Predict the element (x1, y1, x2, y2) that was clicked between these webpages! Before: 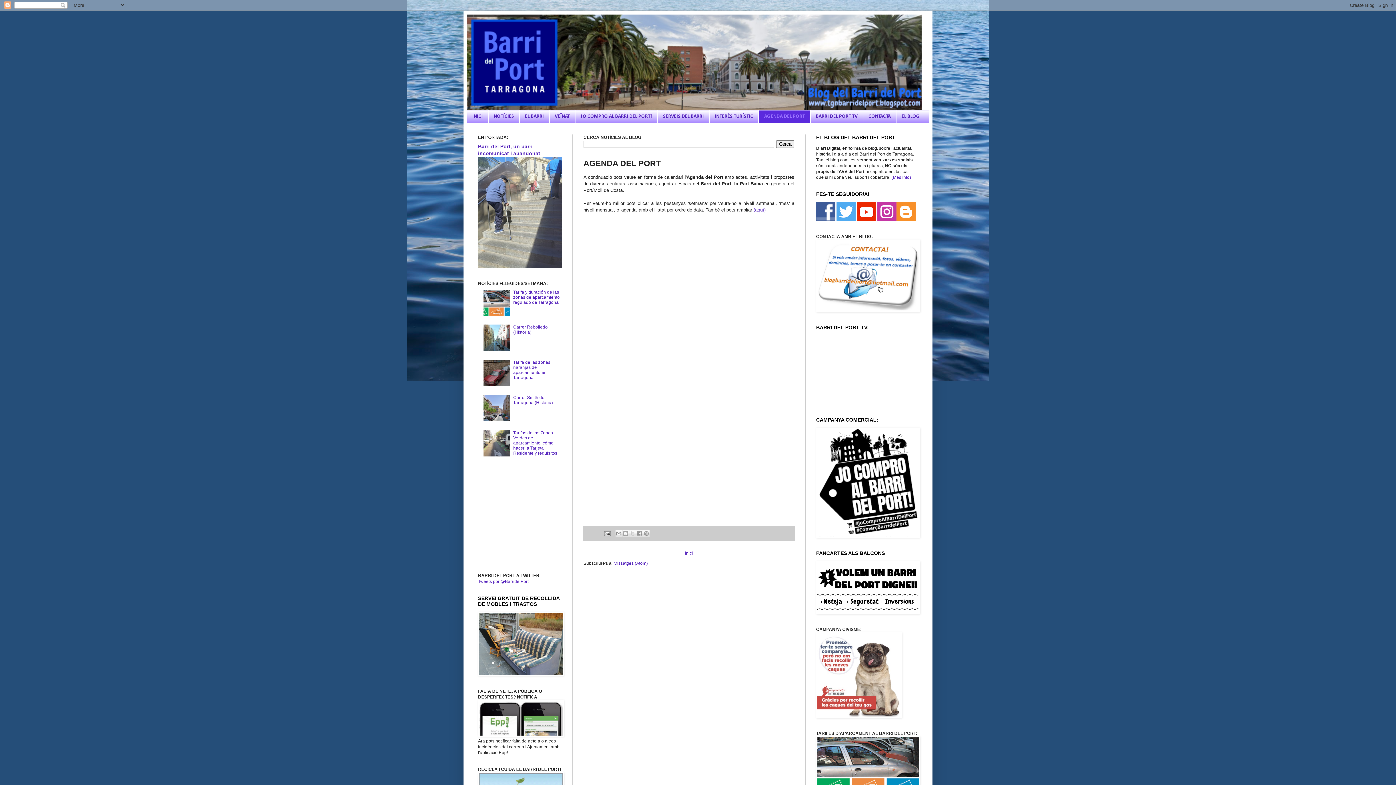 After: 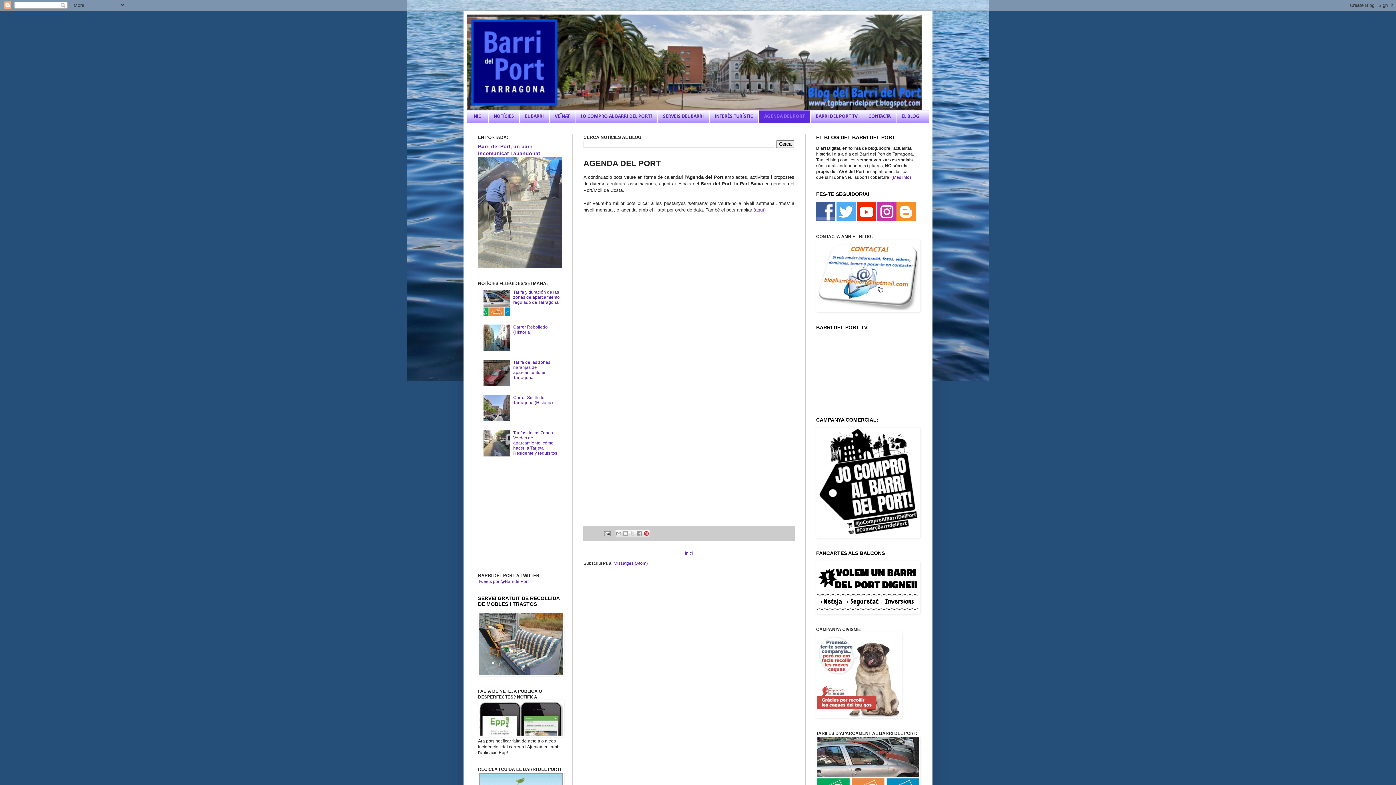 Action: label: Comparteix a Pinterest bbox: (643, 530, 650, 537)